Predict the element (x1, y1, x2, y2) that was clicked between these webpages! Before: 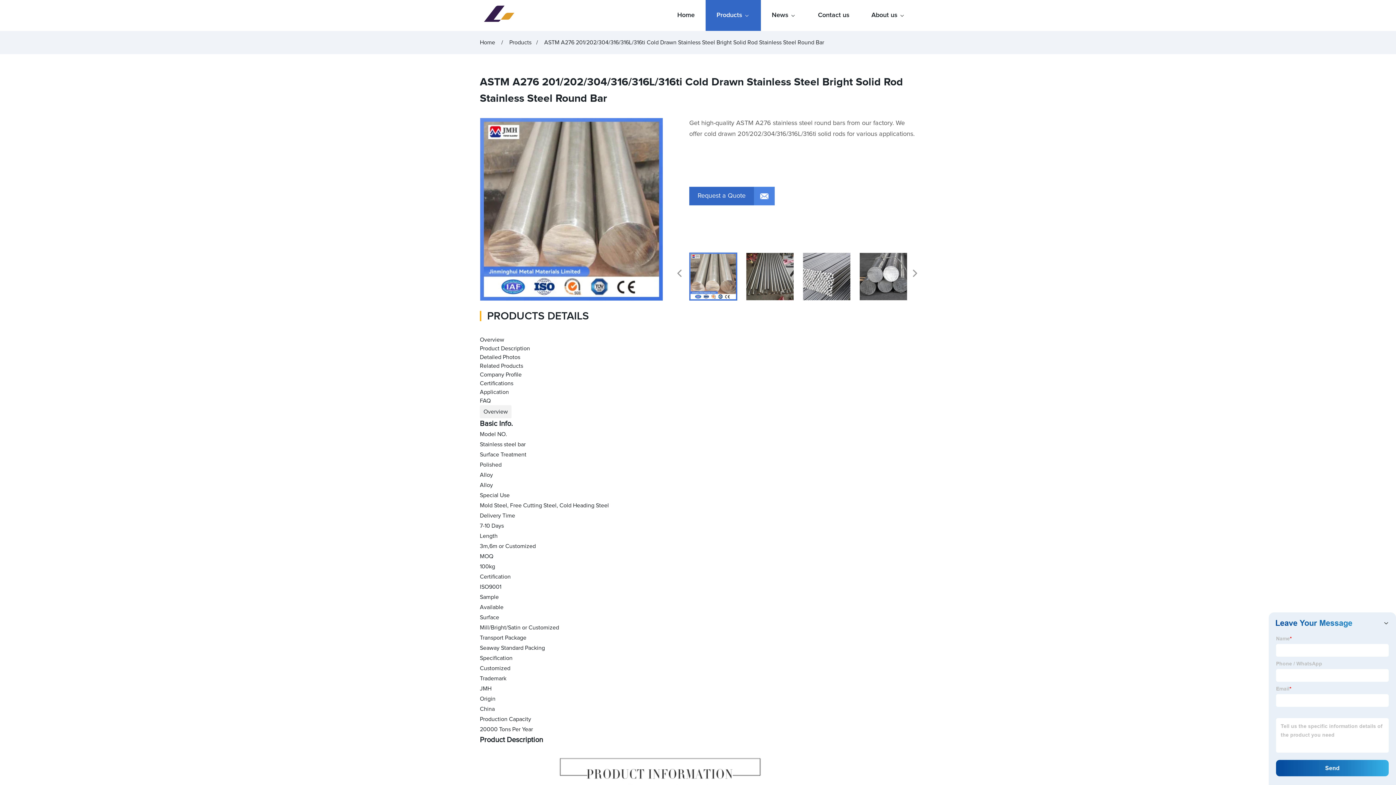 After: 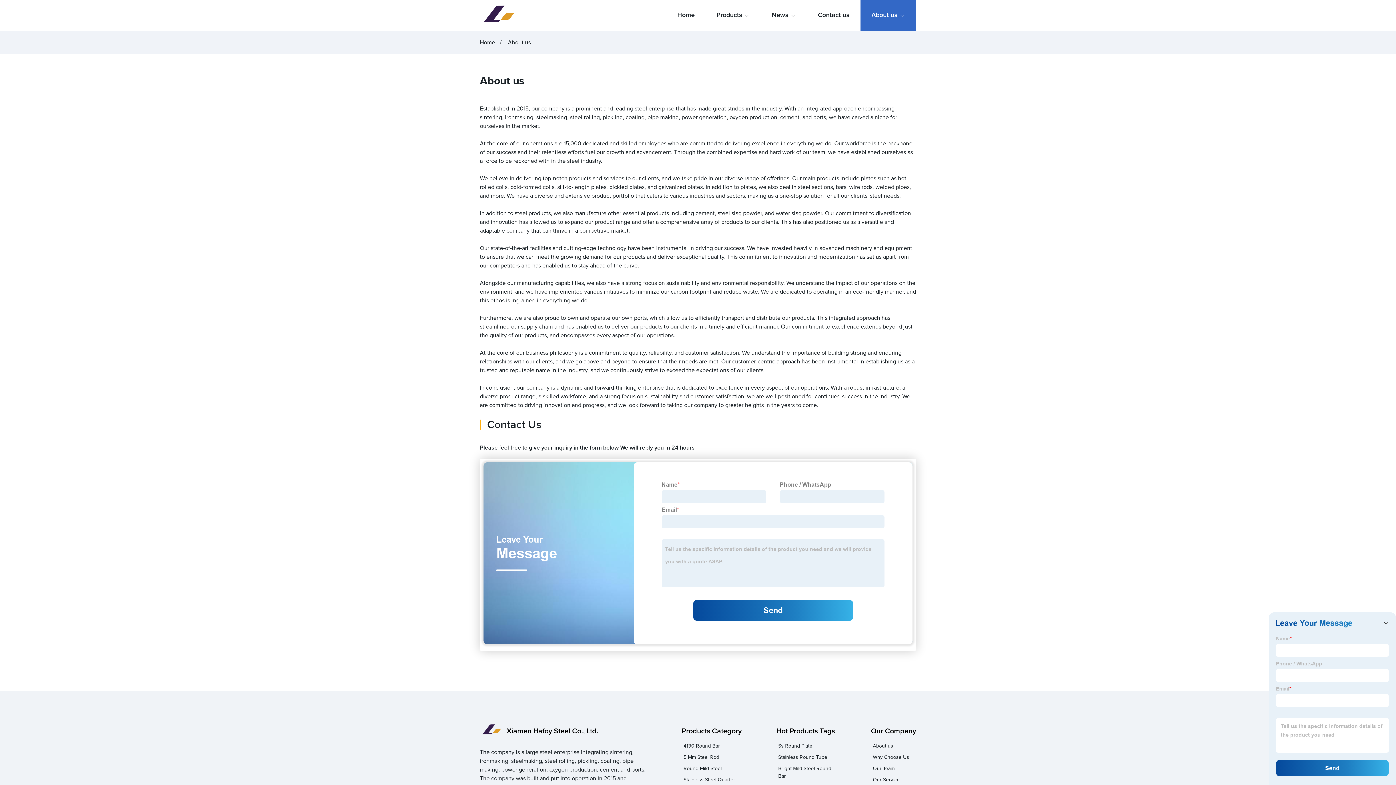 Action: bbox: (860, 0, 916, 30) label: About us